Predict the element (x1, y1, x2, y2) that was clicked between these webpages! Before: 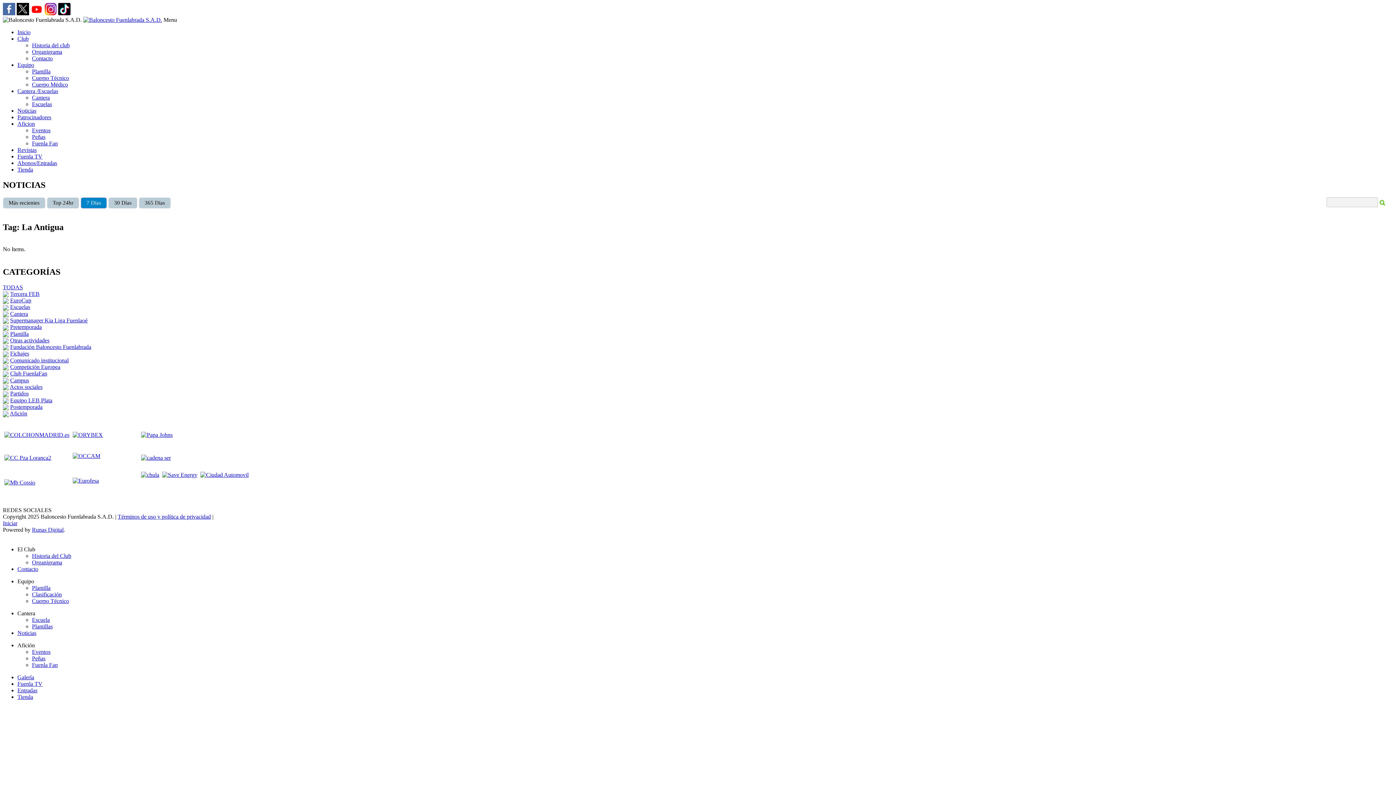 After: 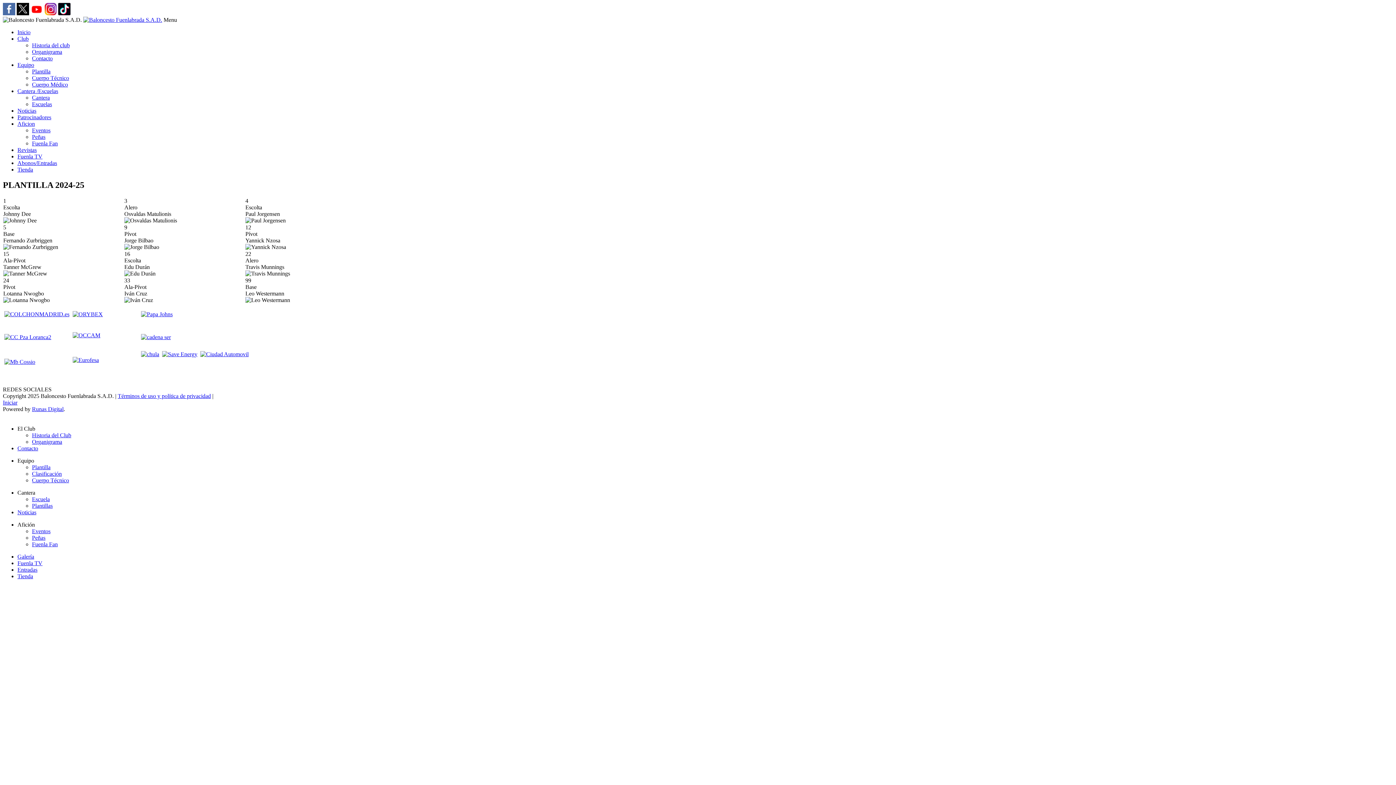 Action: label: Plantilla bbox: (32, 68, 50, 74)